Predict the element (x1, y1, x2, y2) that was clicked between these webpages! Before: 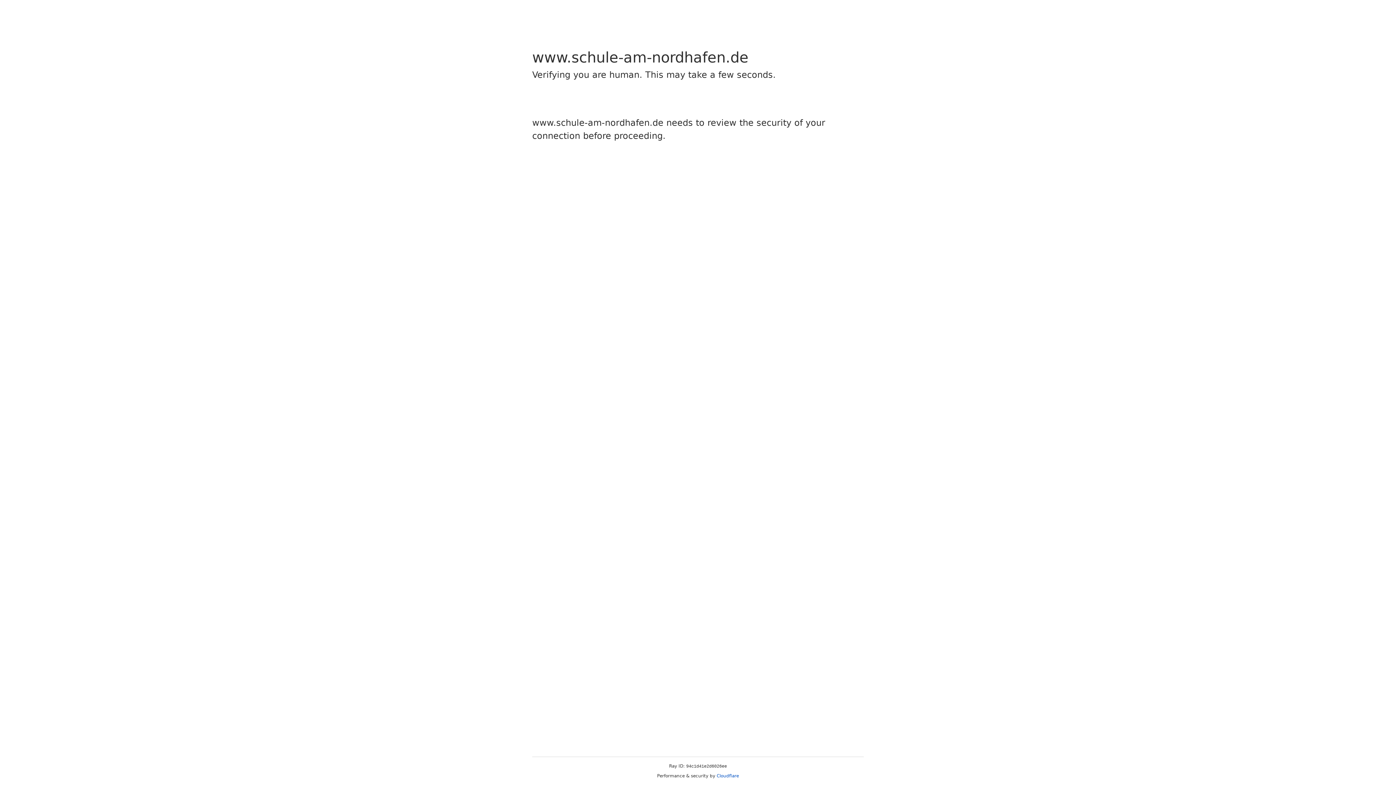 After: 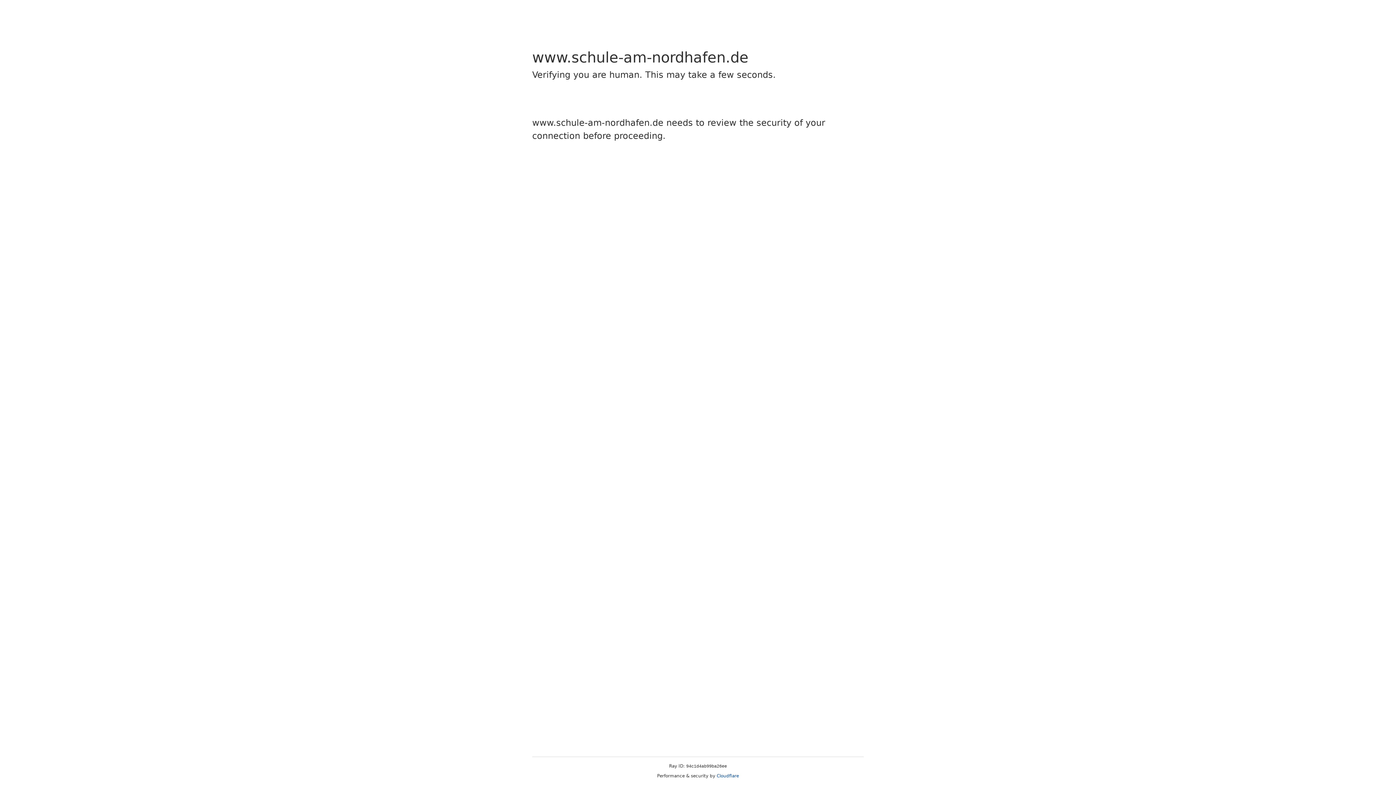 Action: bbox: (716, 773, 739, 778) label: Cloudflare